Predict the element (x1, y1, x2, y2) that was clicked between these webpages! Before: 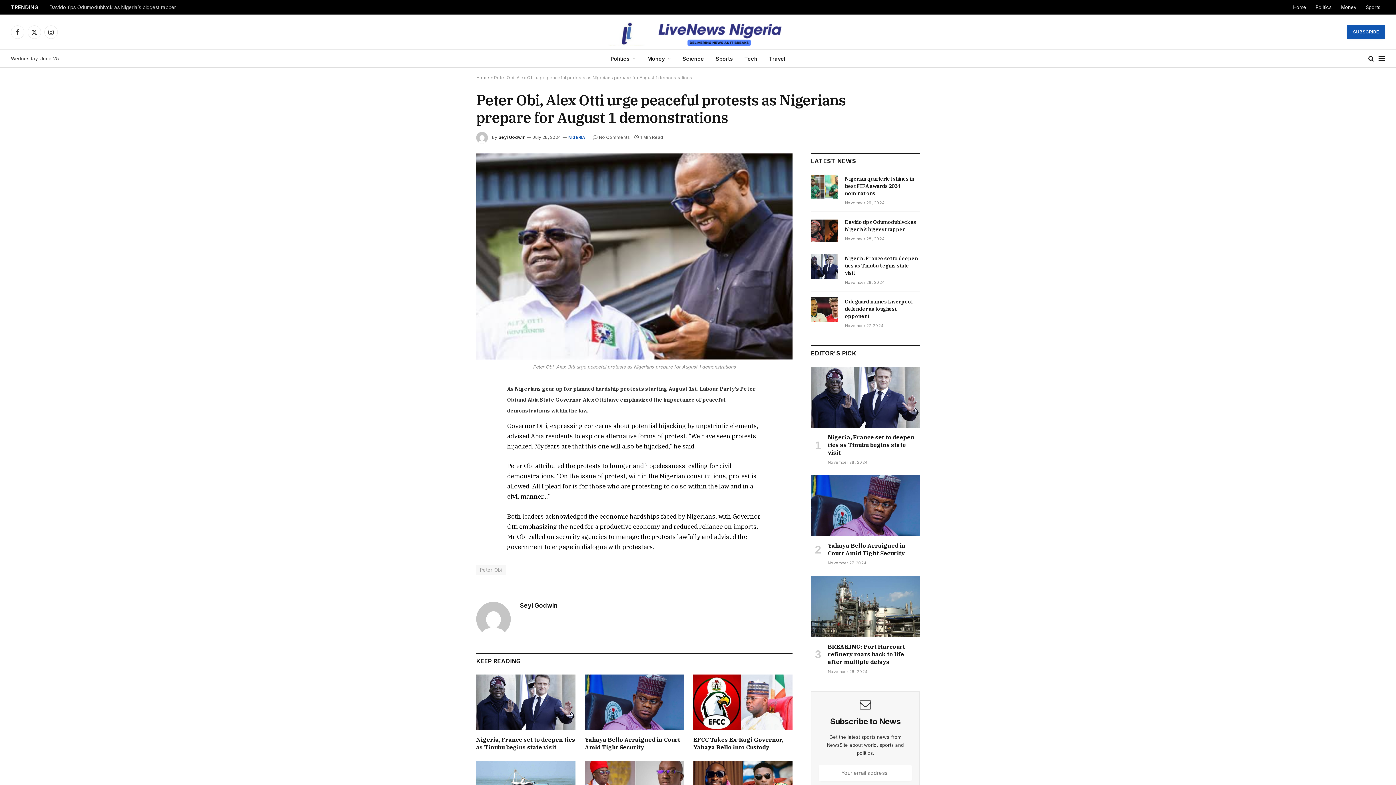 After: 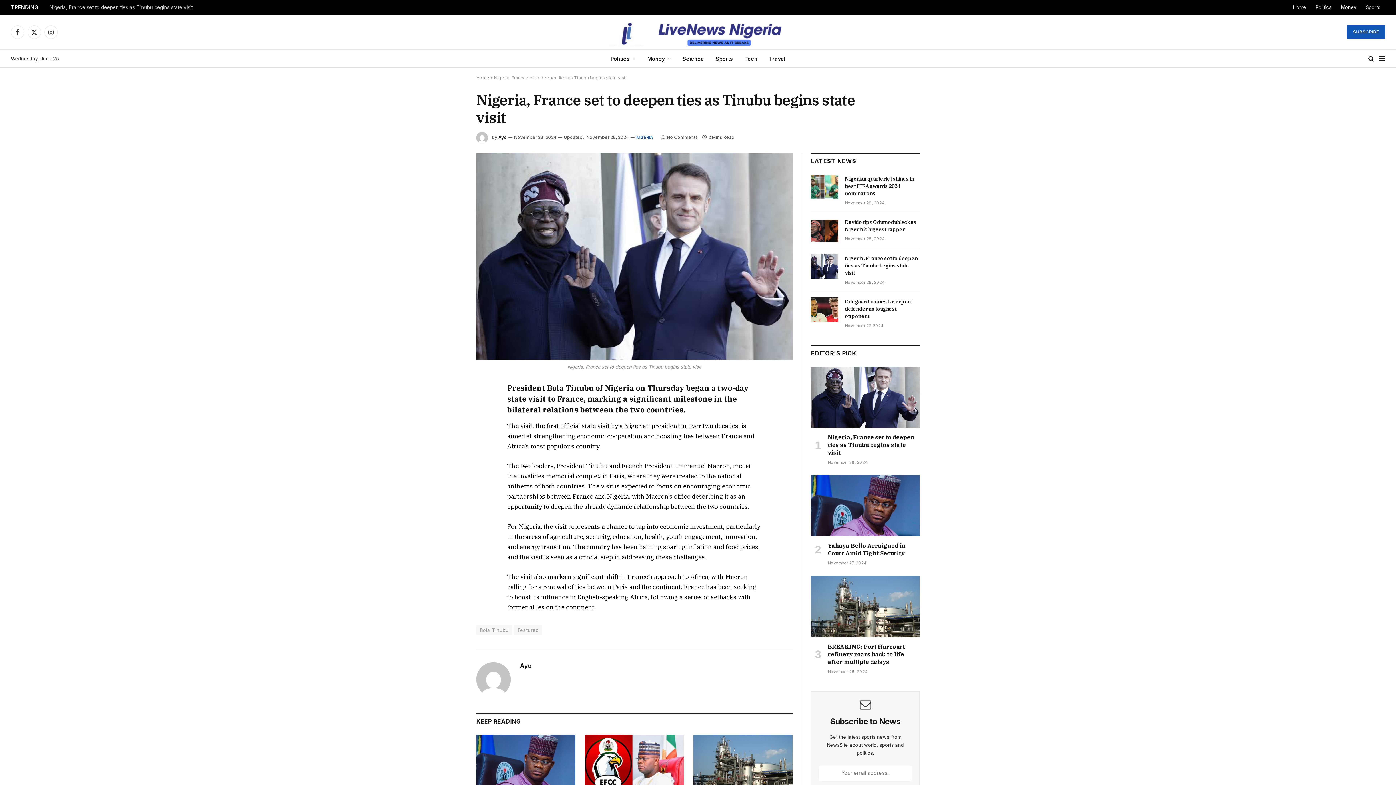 Action: label: Nigeria, France set to deepen ties as Tinubu begins state visit bbox: (476, 736, 575, 751)